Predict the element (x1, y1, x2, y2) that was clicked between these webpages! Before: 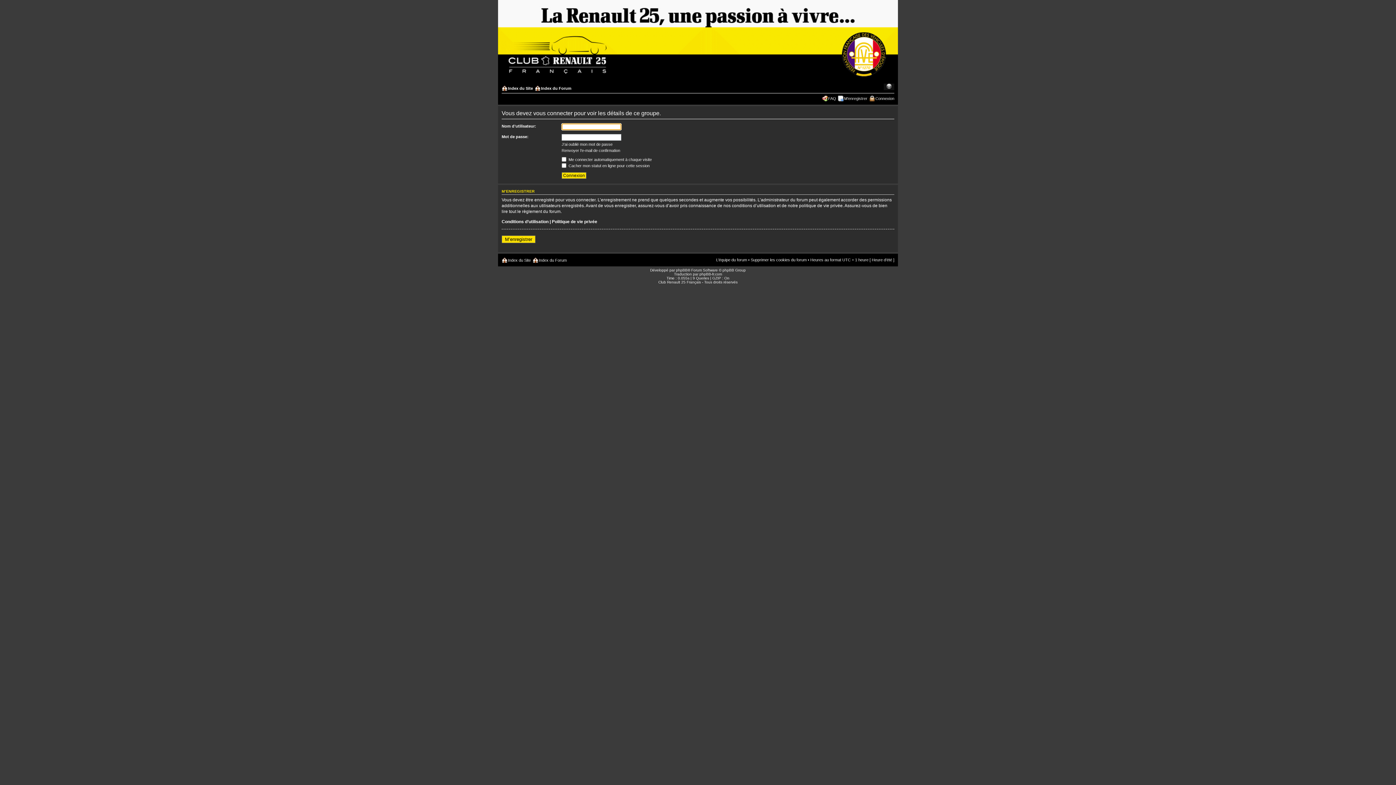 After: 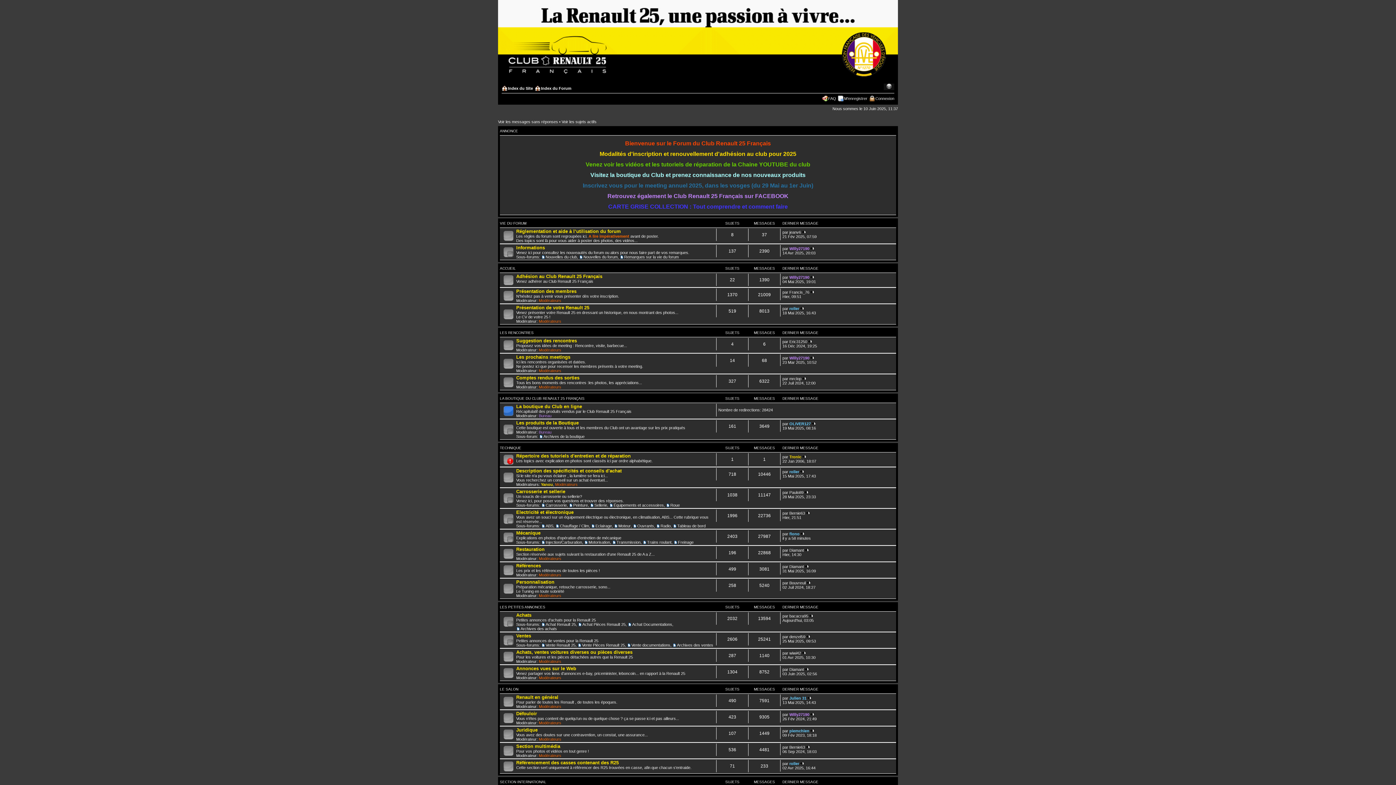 Action: label: Index du Forum bbox: (538, 258, 566, 262)